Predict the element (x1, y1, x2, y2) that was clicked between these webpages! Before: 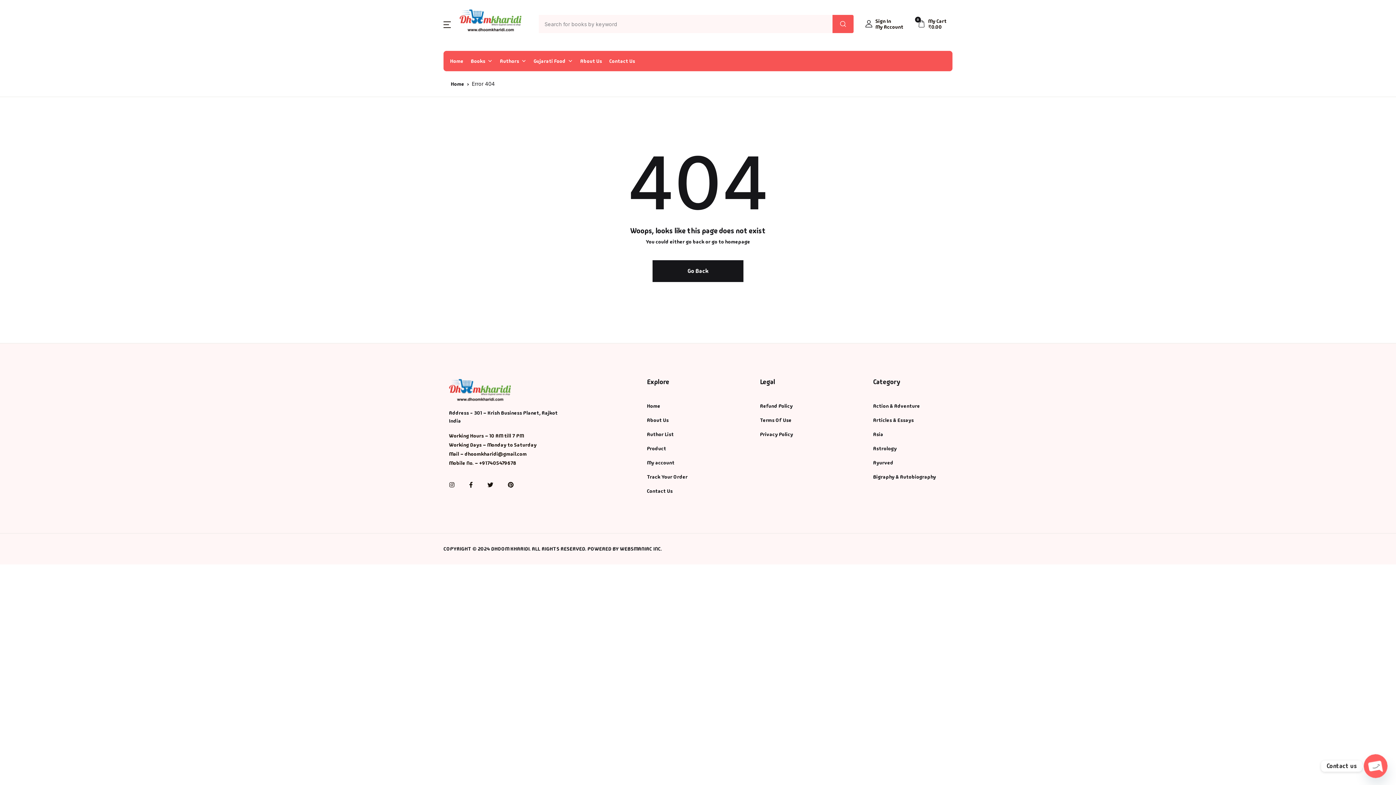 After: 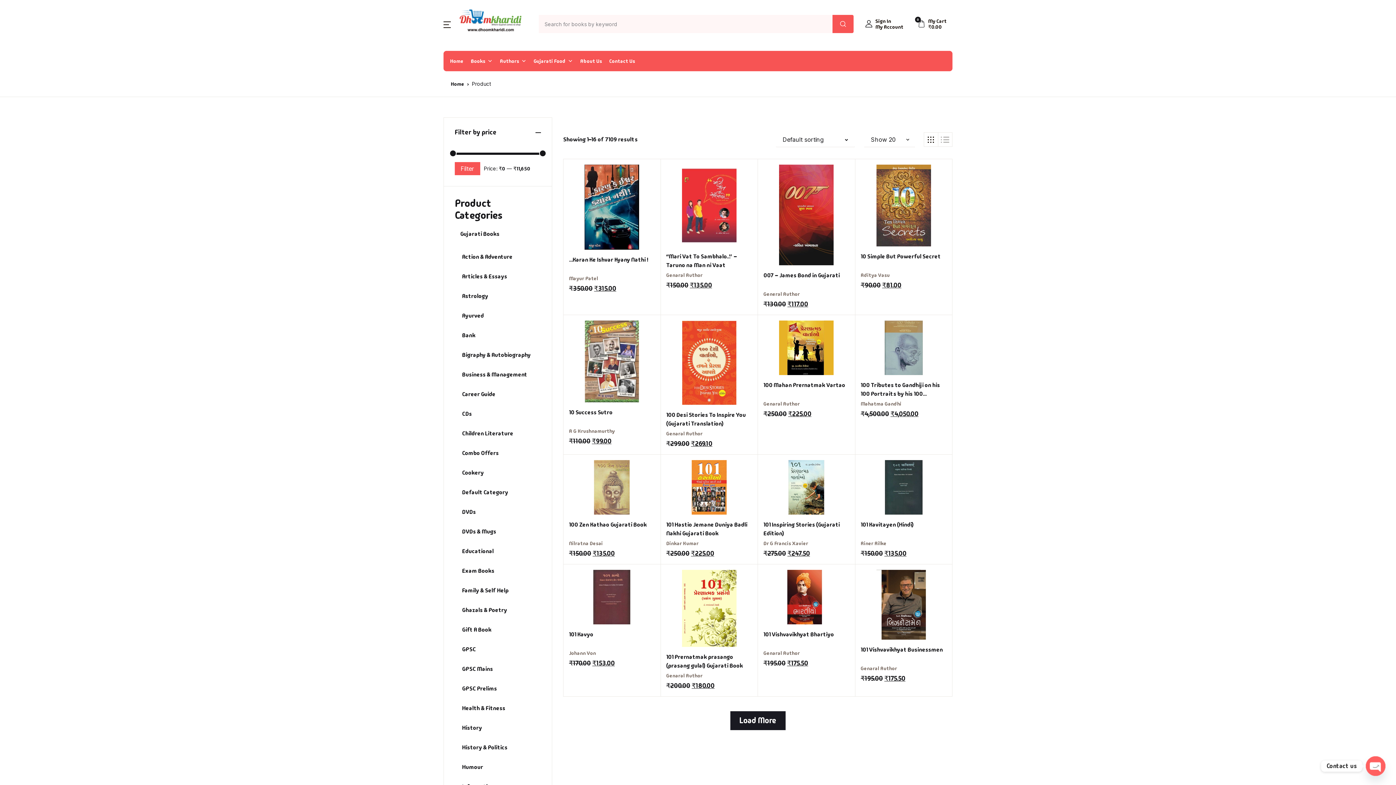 Action: bbox: (647, 441, 666, 456) label: Product